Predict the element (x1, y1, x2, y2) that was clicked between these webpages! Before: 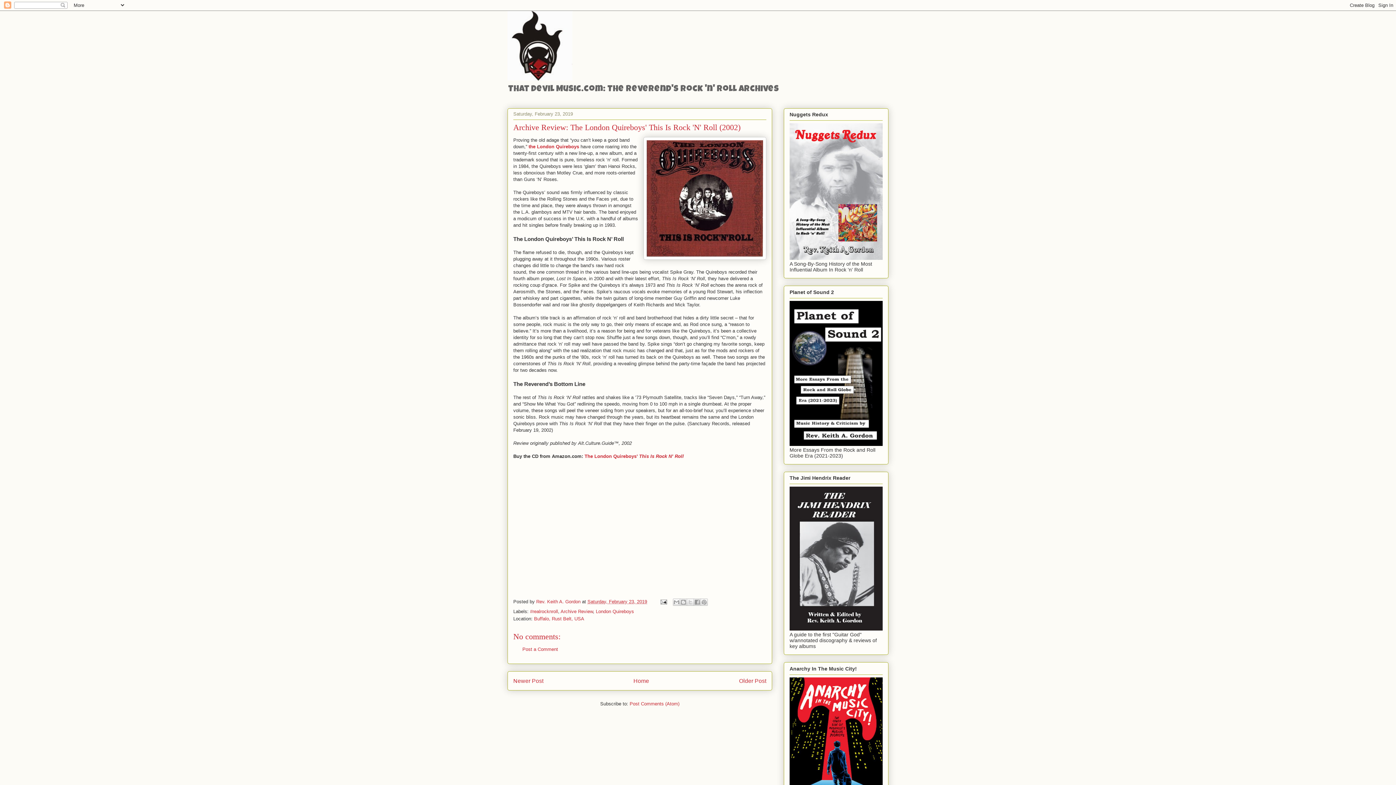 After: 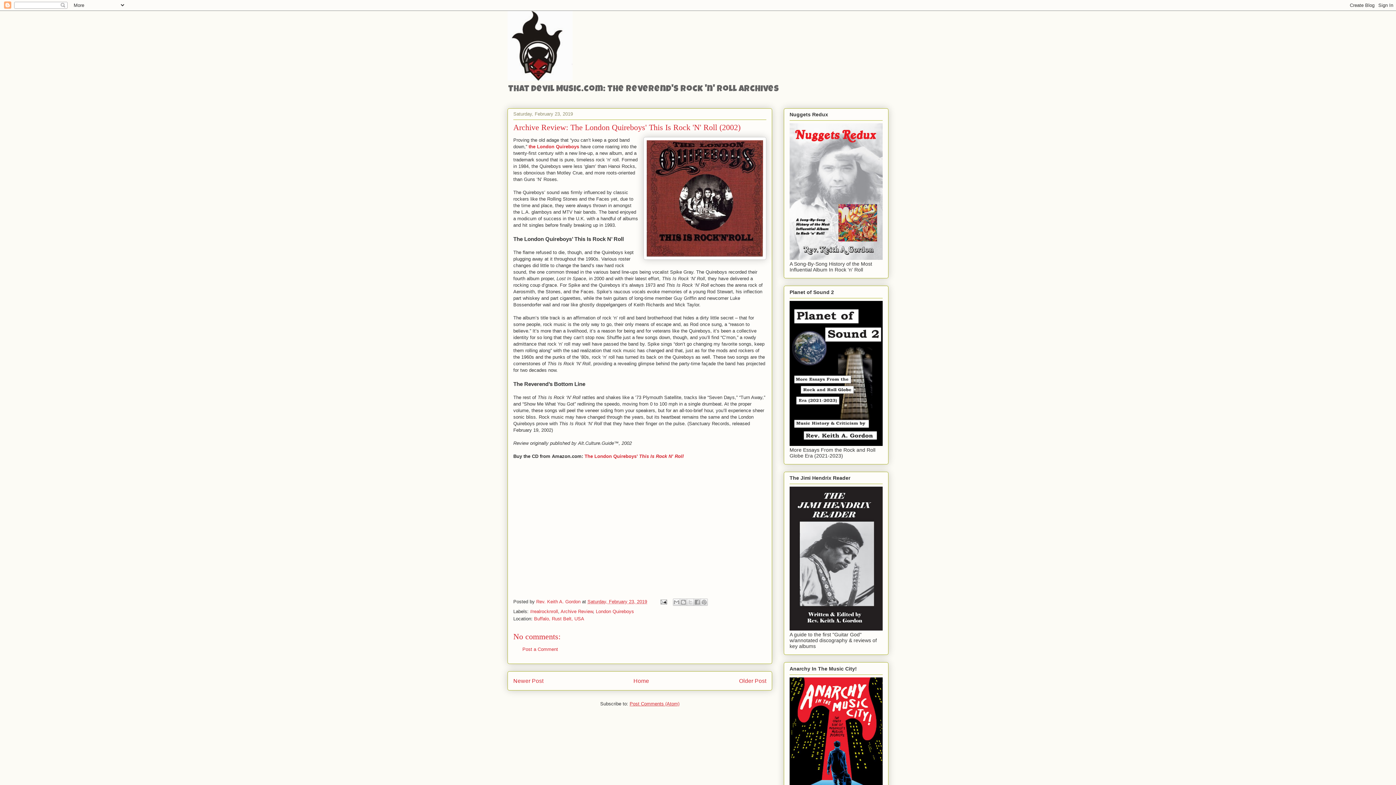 Action: bbox: (629, 701, 679, 706) label: Post Comments (Atom)